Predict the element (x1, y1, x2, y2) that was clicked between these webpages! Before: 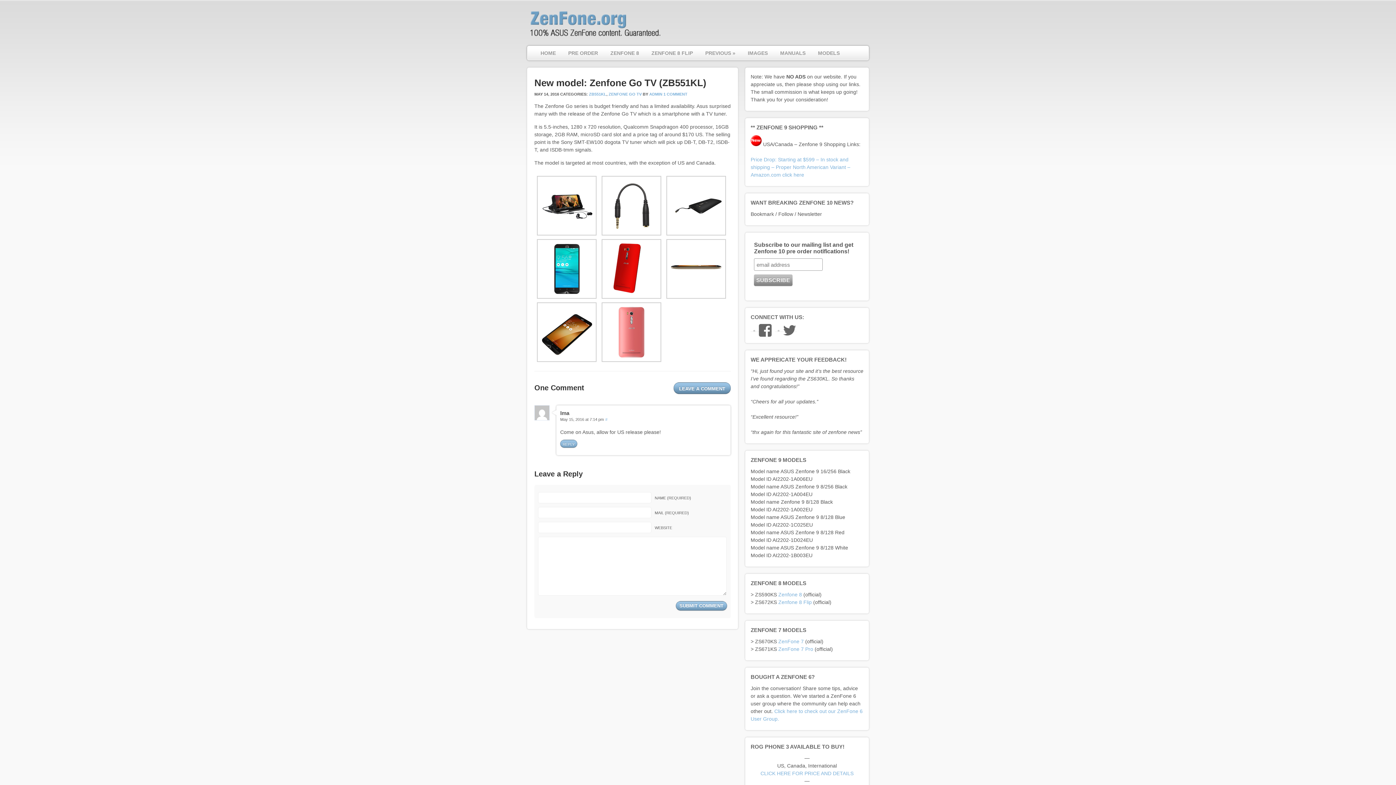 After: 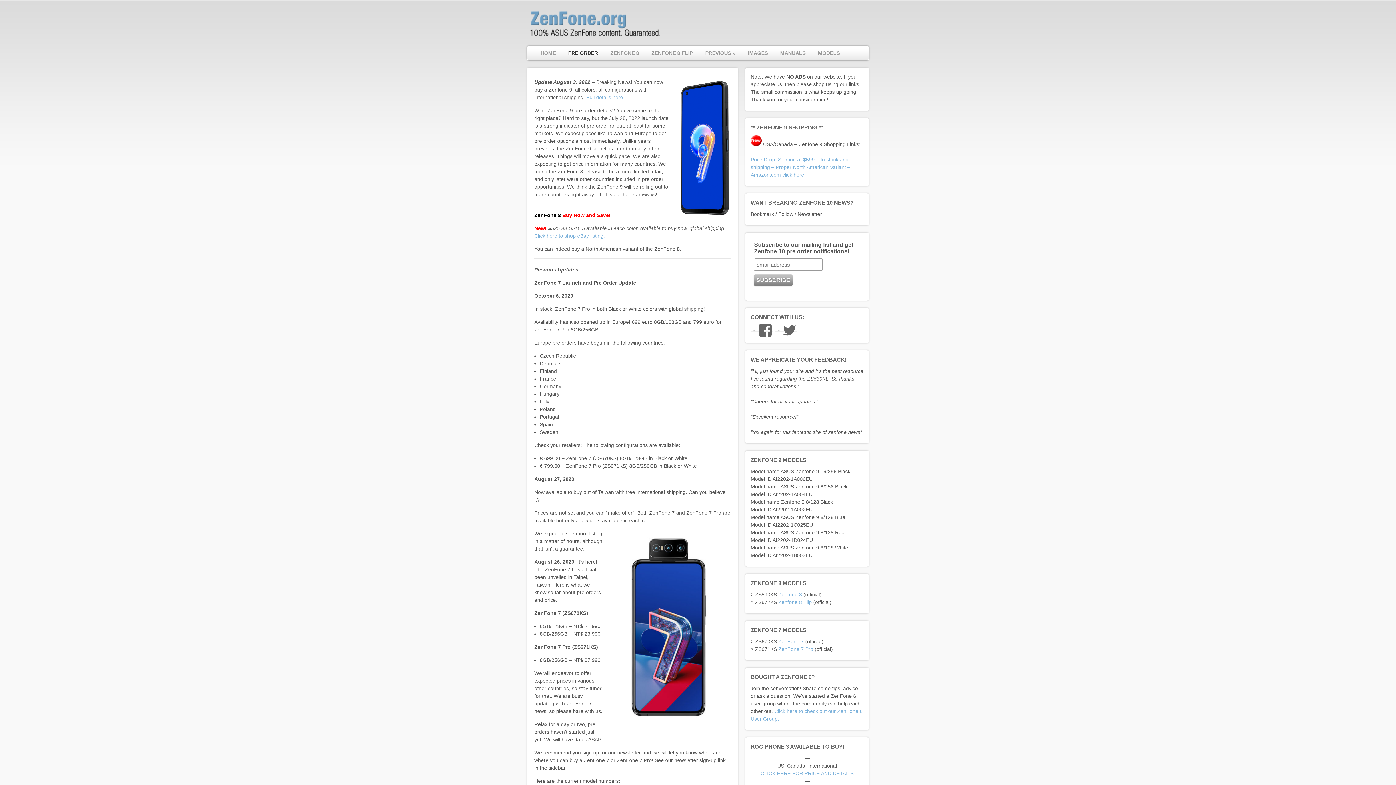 Action: bbox: (564, 46, 601, 60) label: PRE ORDER